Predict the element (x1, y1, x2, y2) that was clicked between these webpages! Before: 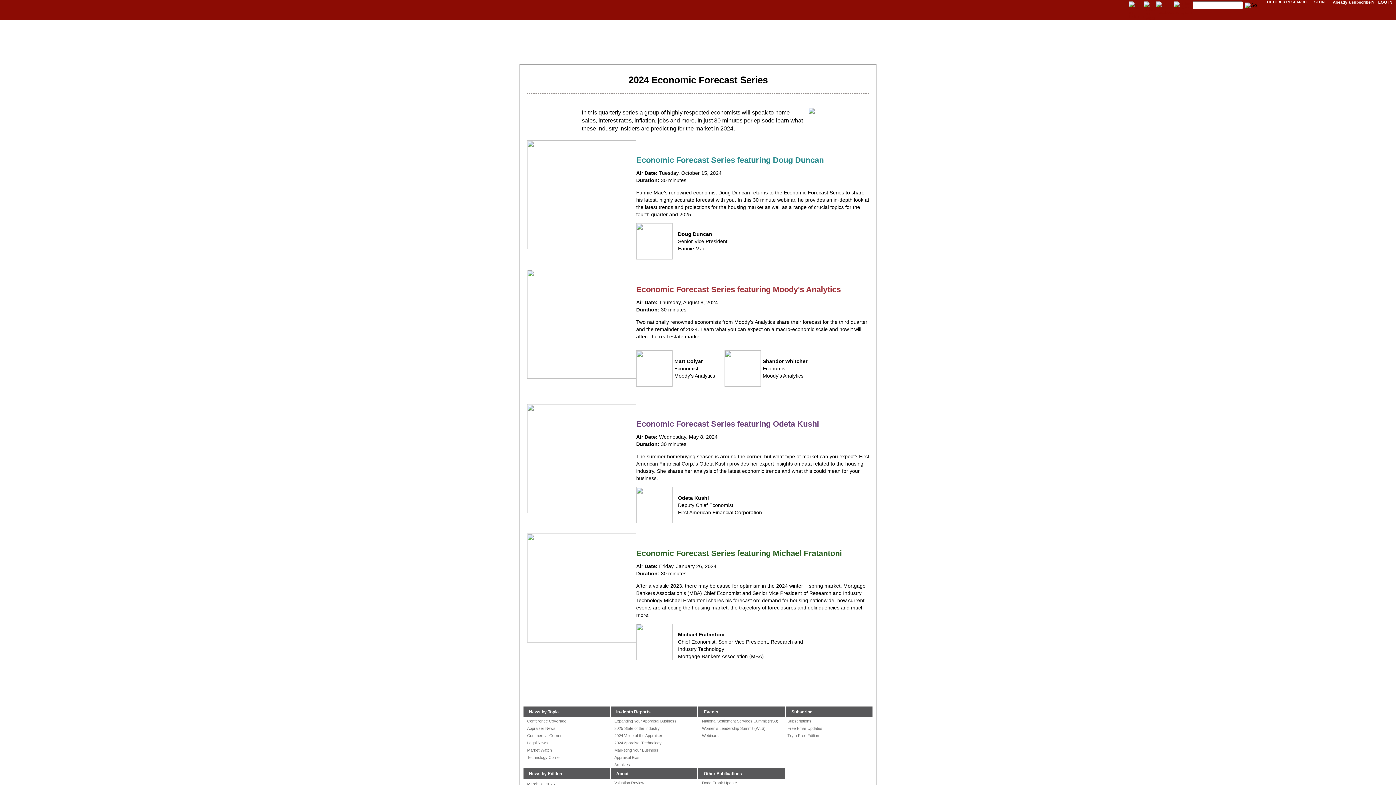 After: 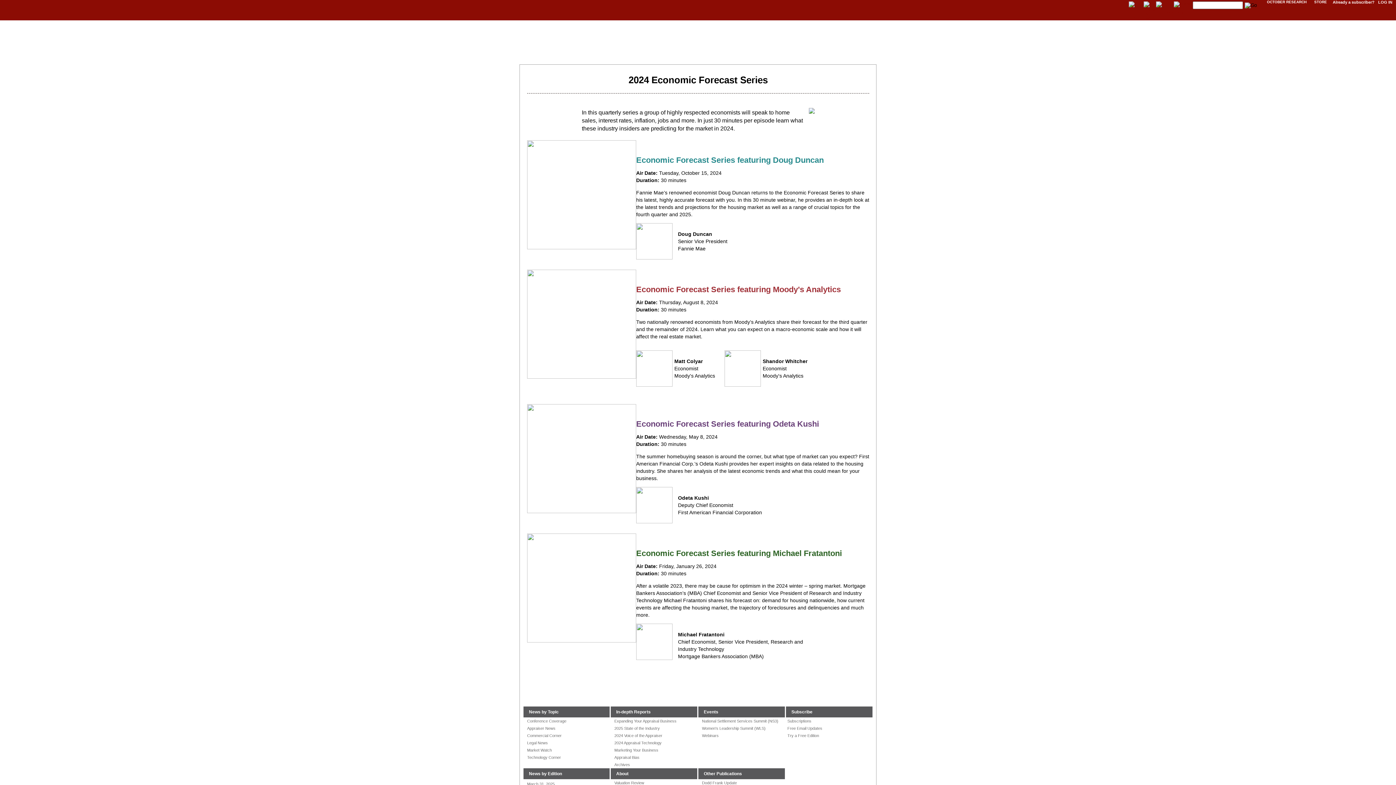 Action: bbox: (1144, 16, 1156, 20)